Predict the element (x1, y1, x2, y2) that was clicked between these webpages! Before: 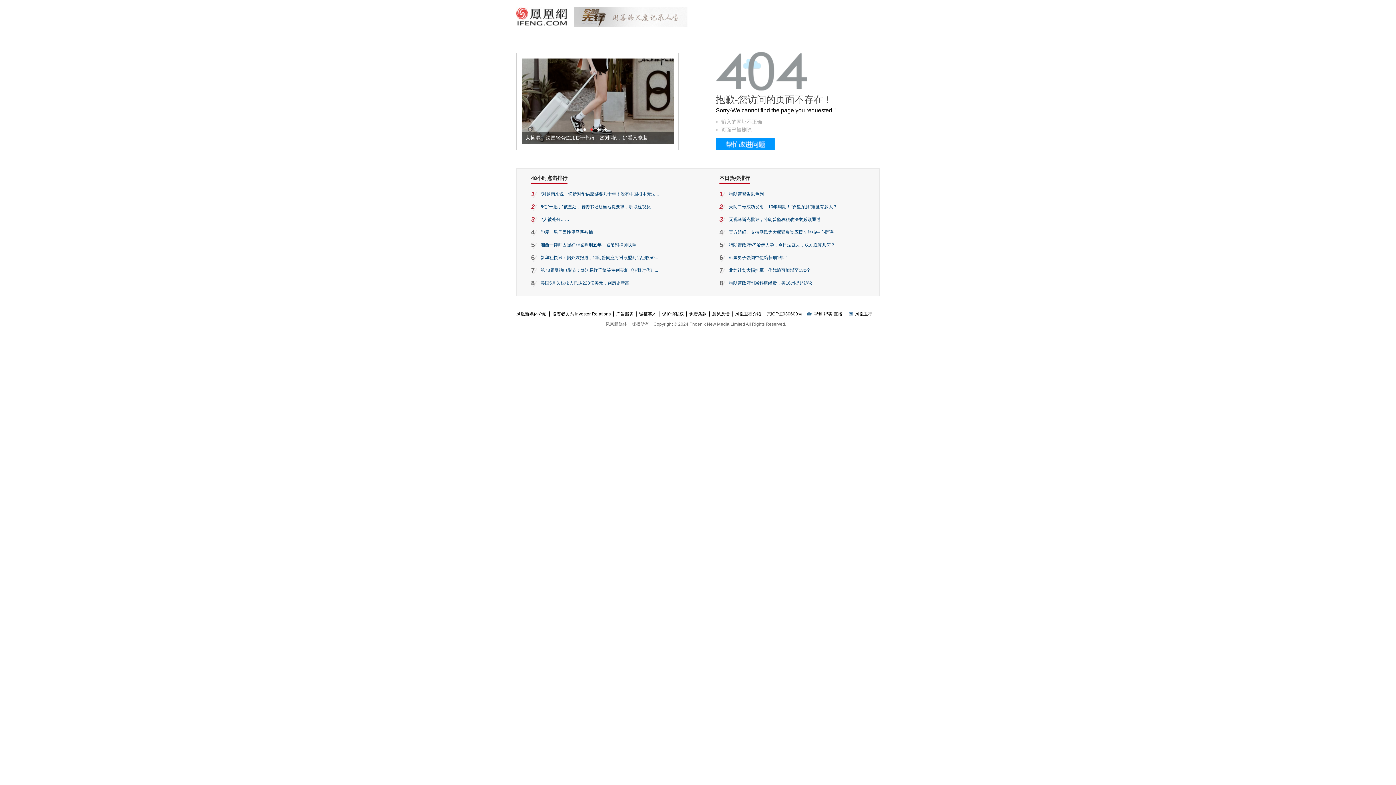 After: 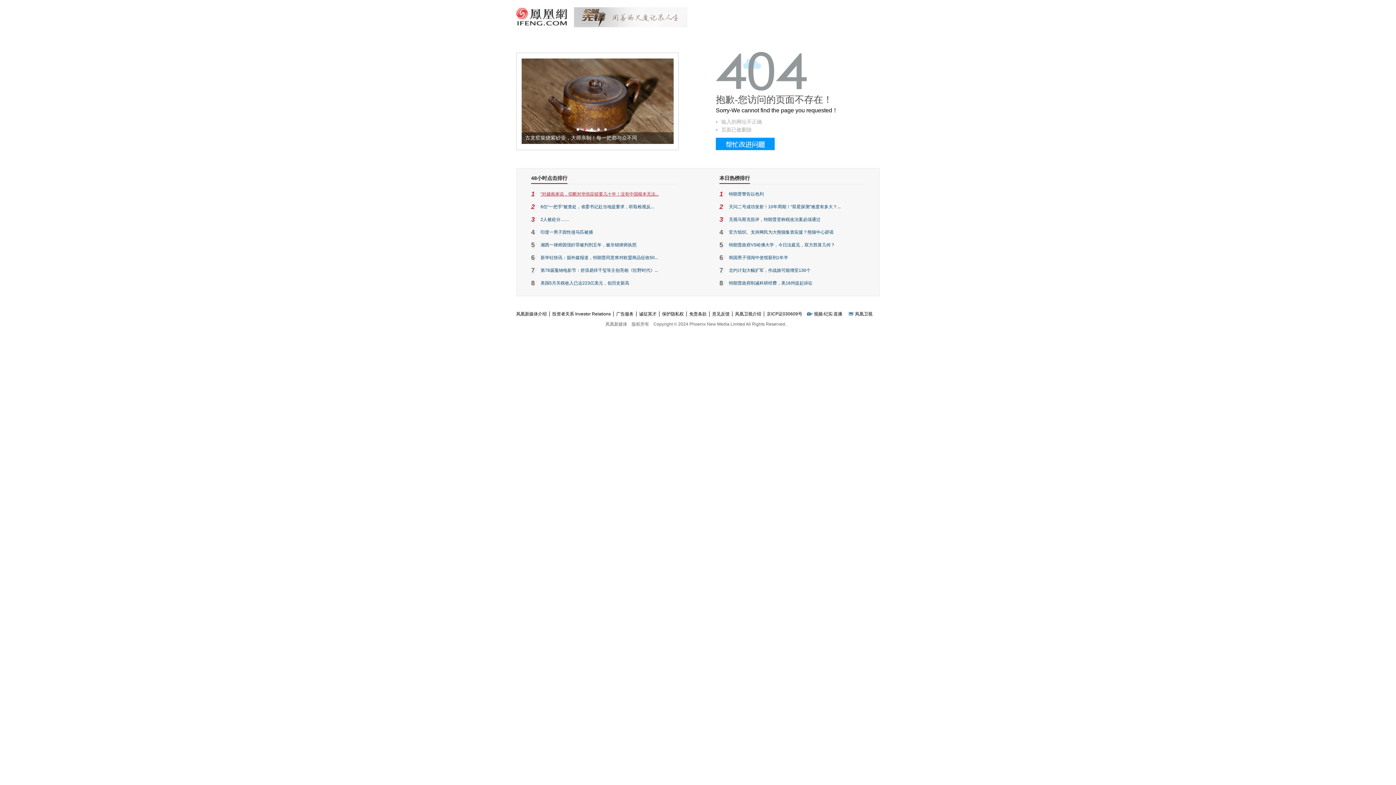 Action: bbox: (540, 191, 658, 196) label: “对越南来说，切断对华供应链要几十年！没有中国根本无法...